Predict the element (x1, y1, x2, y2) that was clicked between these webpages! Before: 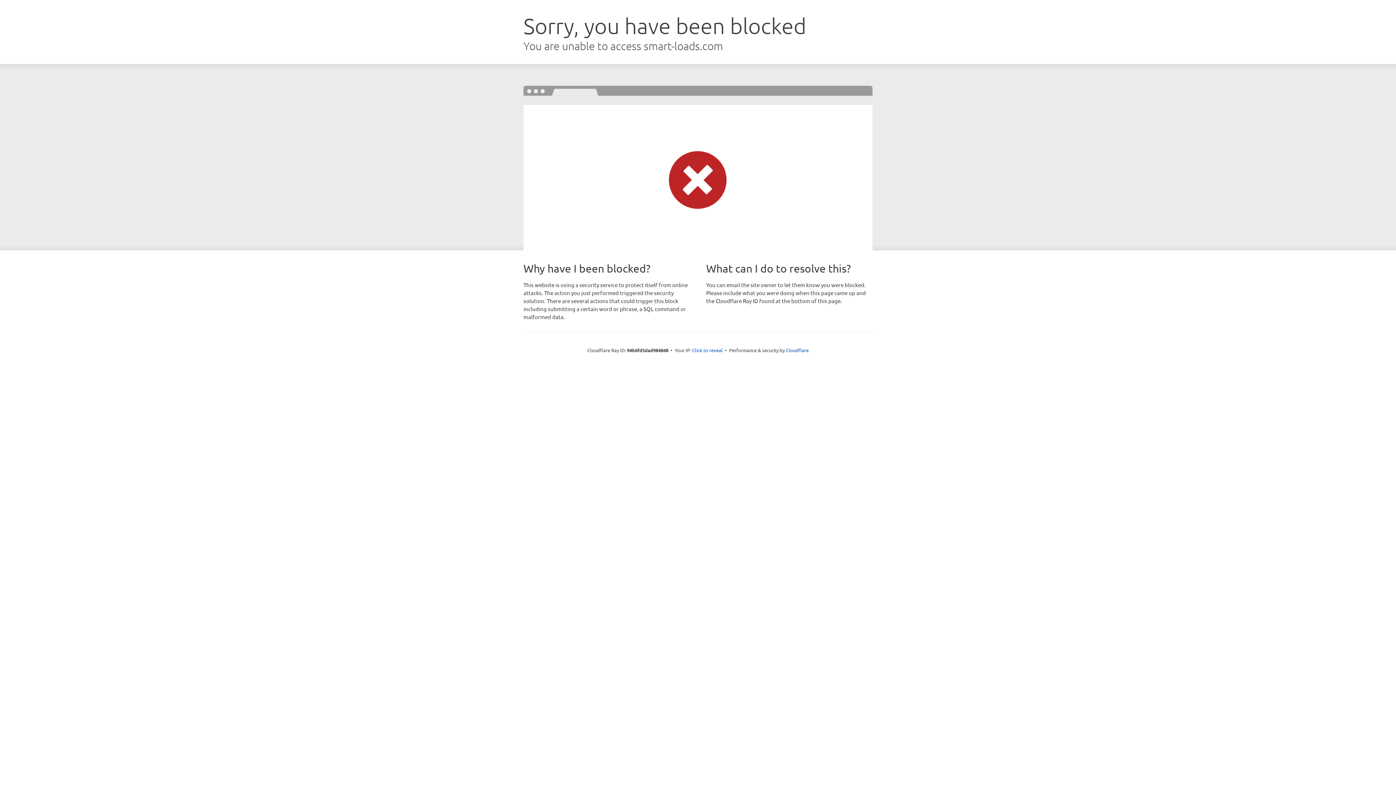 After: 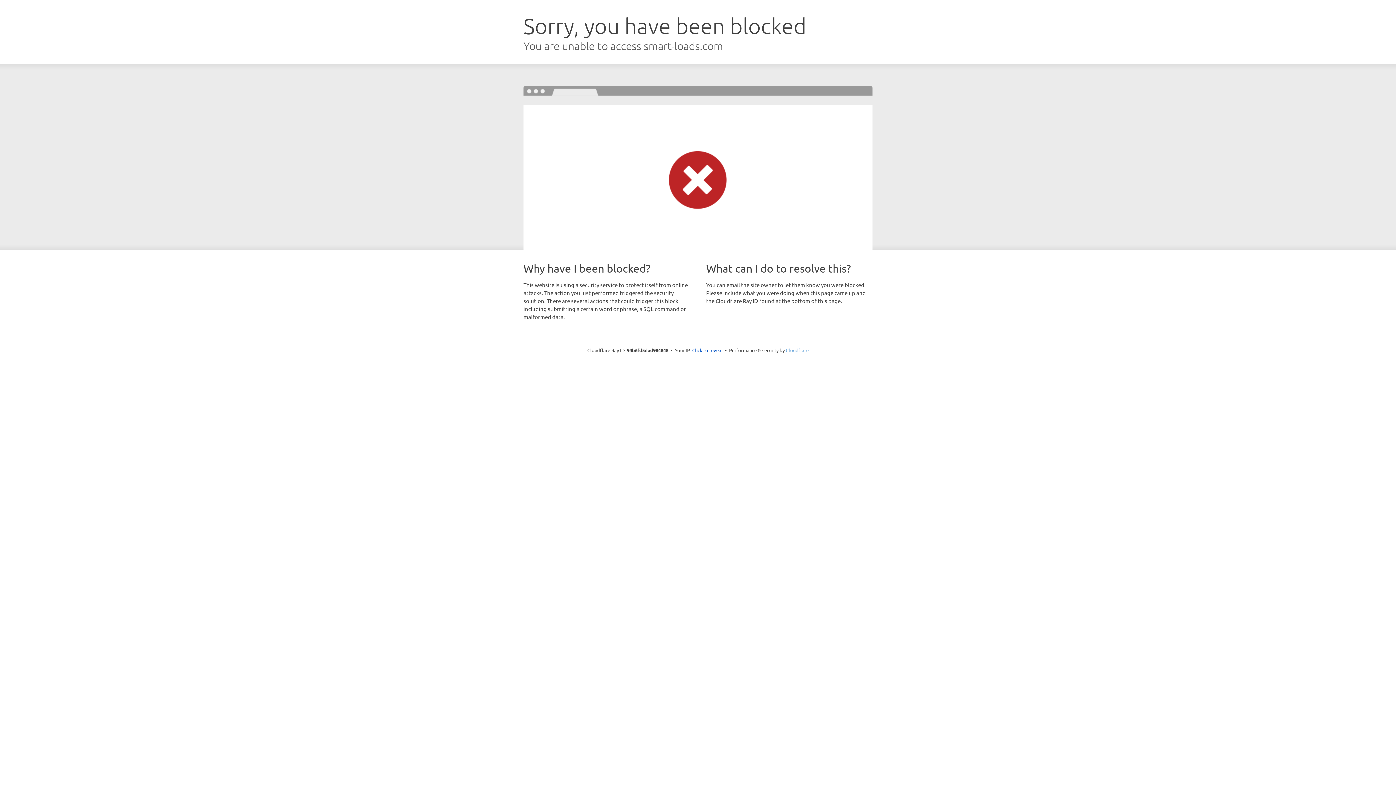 Action: bbox: (786, 347, 808, 353) label: Cloudflare